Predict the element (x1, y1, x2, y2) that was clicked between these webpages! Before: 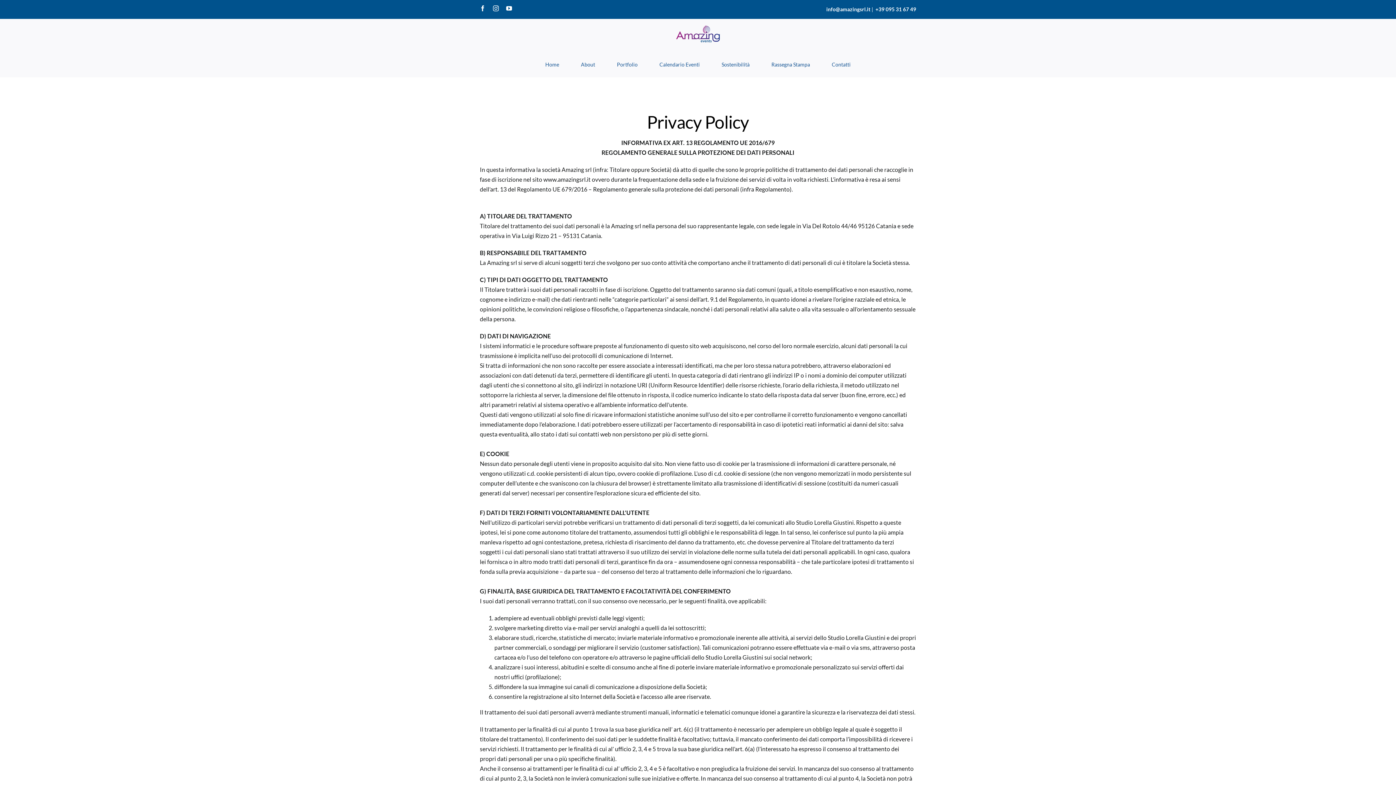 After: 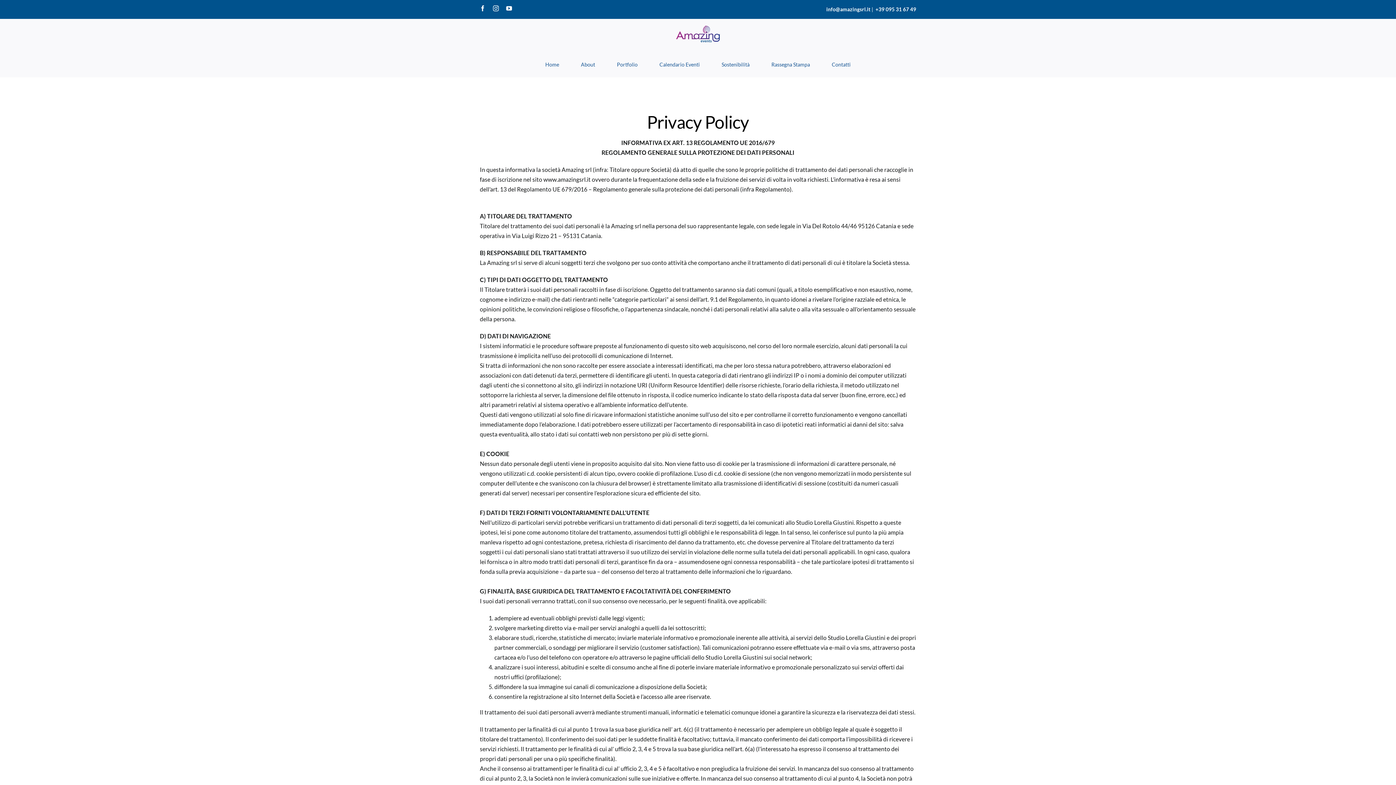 Action: label: +39 095 31 67 49 bbox: (875, 6, 916, 12)